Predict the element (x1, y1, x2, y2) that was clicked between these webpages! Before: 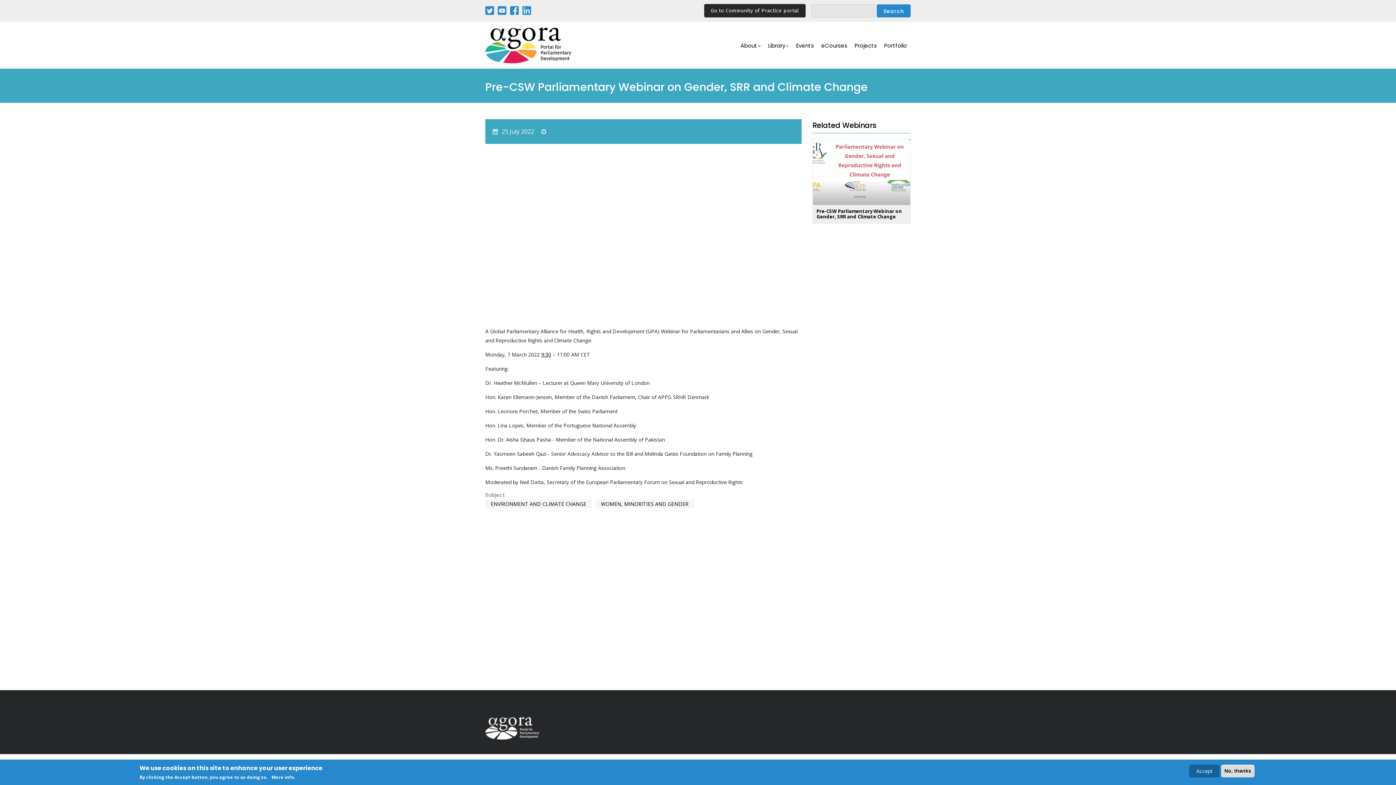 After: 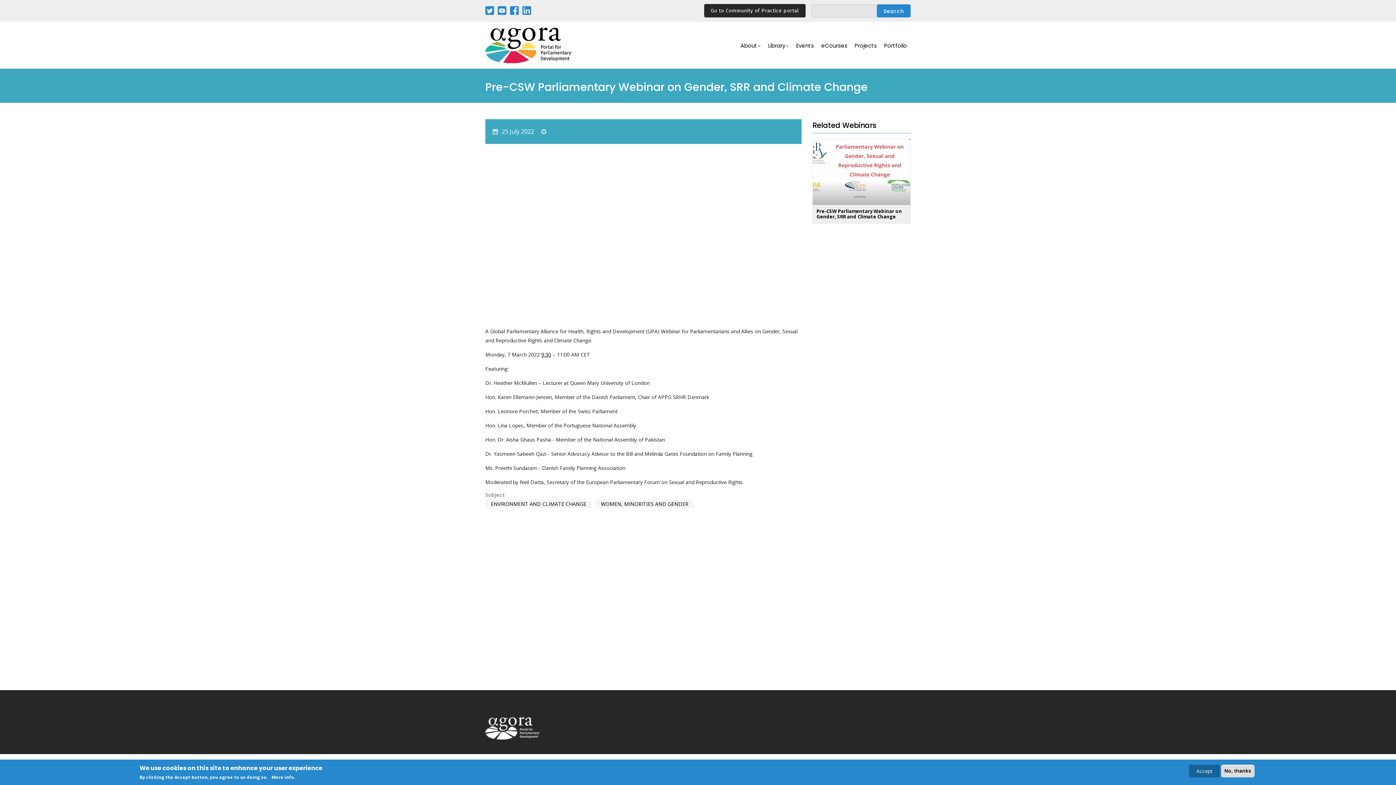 Action: label: Pre-CSW Parliamentary Webinar on Gender, SRR and Climate Change bbox: (816, 207, 902, 219)